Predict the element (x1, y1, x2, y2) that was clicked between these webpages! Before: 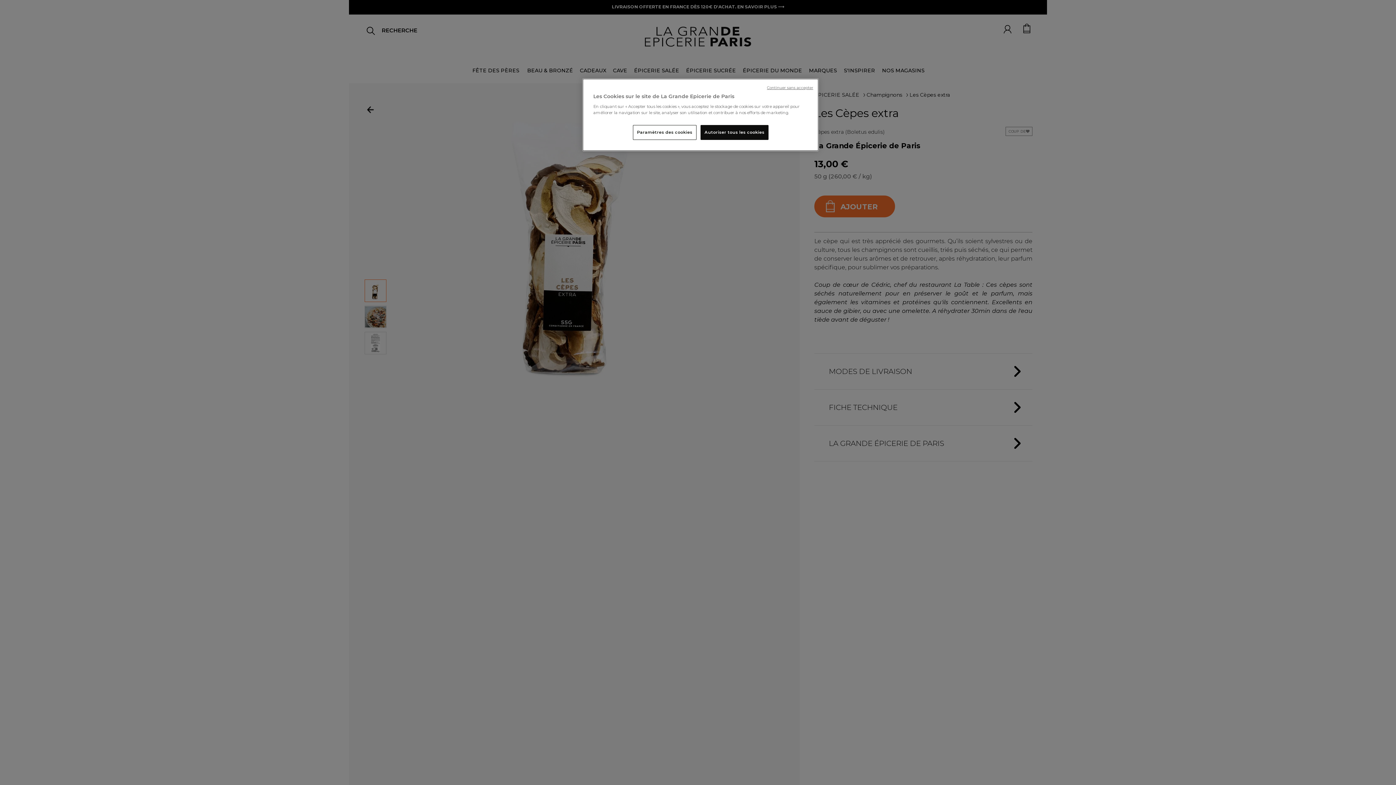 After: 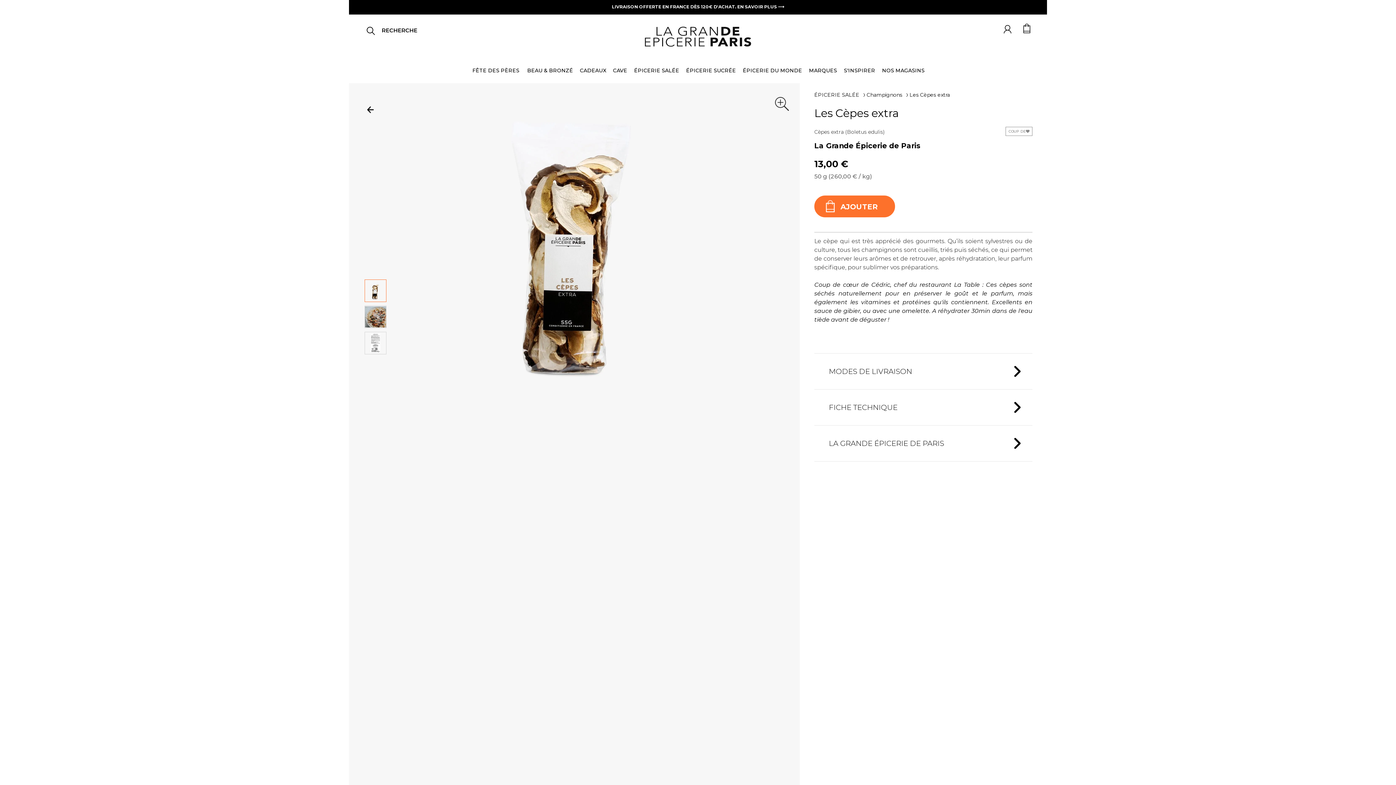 Action: label: Continuer sans accepter bbox: (767, 85, 813, 90)